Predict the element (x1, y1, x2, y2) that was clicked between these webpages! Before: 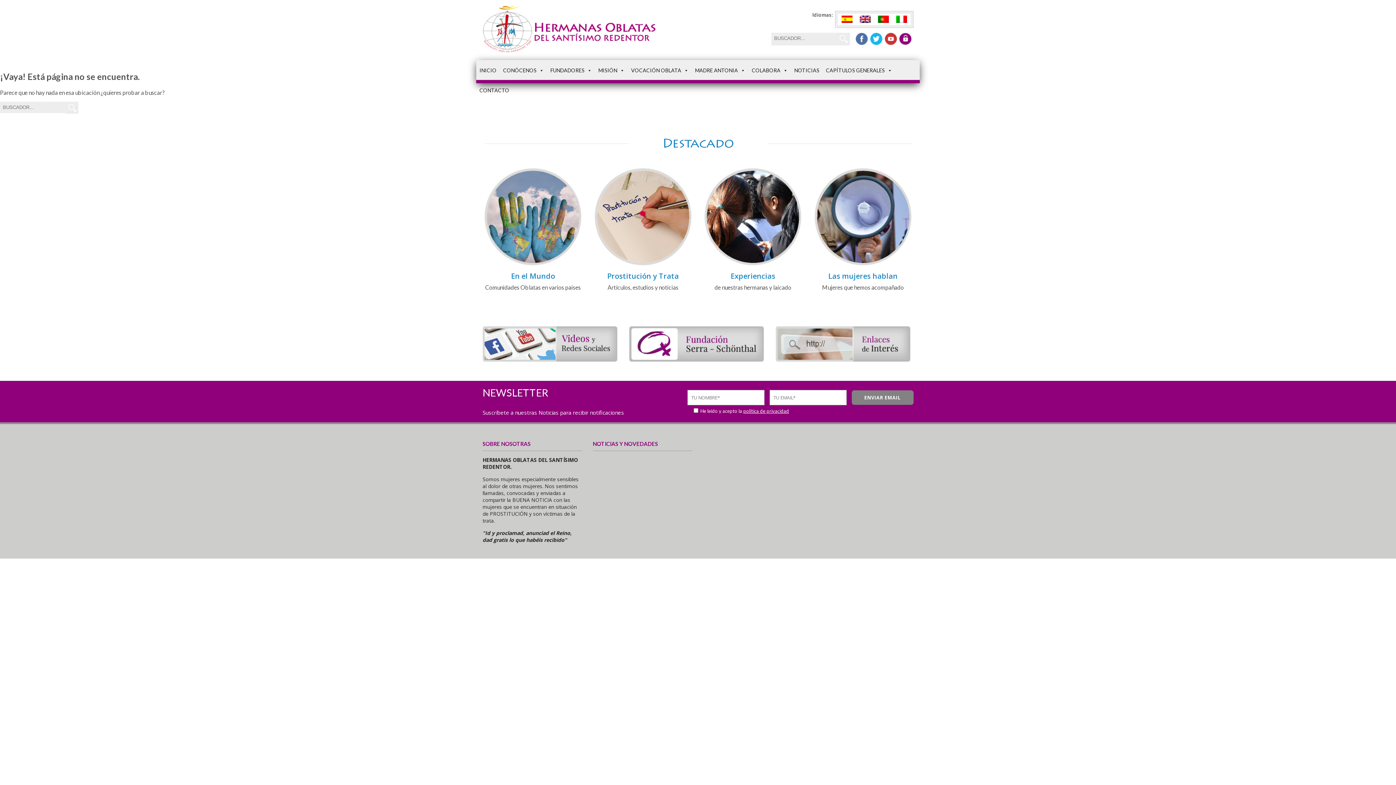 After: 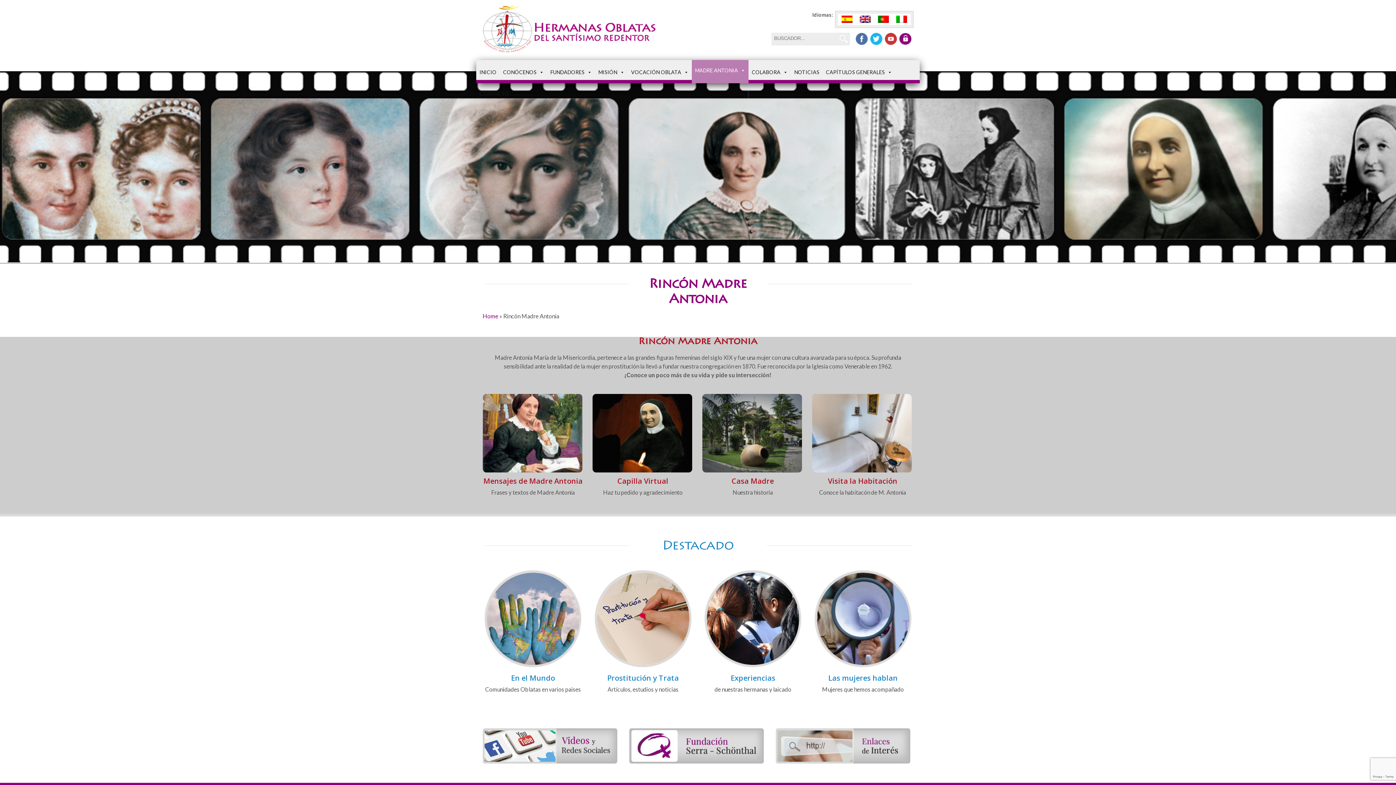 Action: bbox: (692, 60, 748, 80) label: MADRE ANTONIA